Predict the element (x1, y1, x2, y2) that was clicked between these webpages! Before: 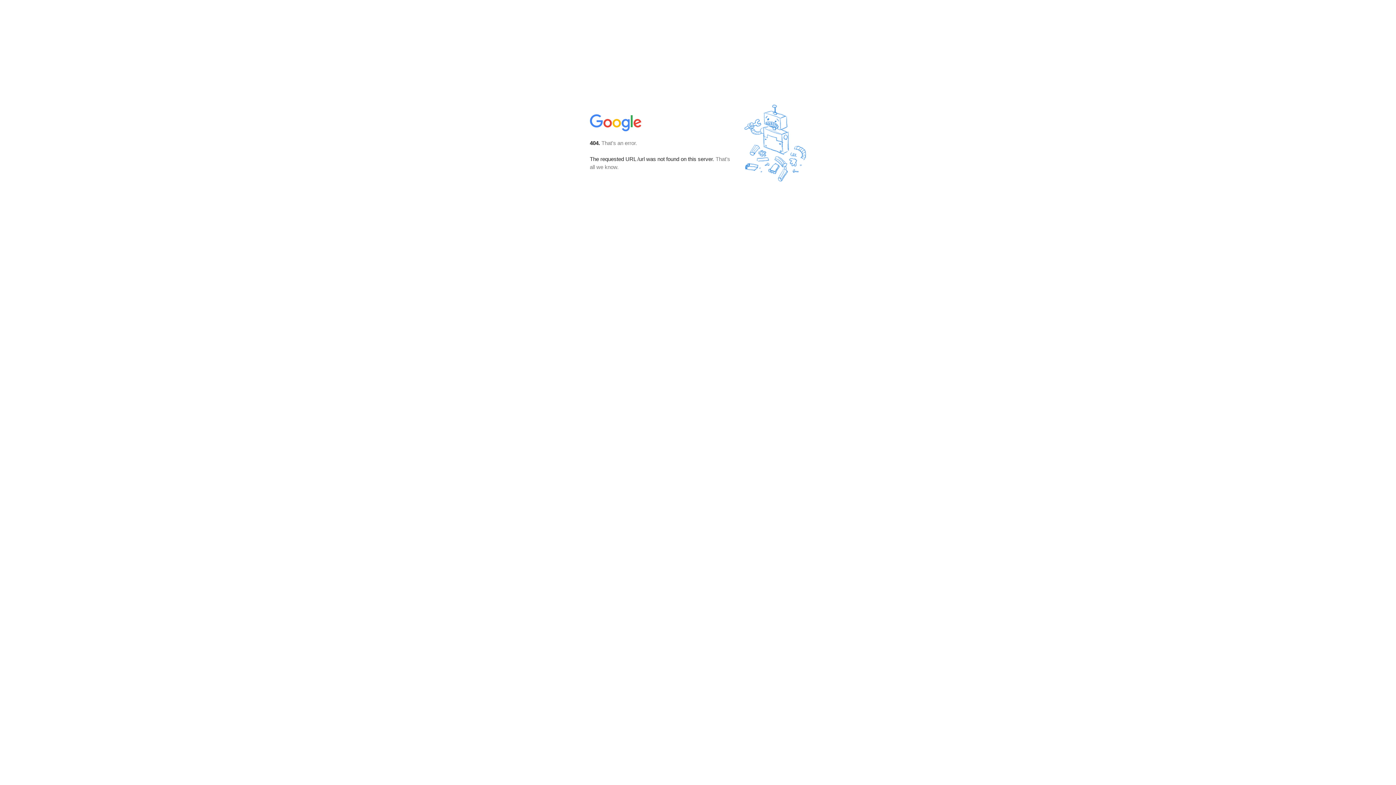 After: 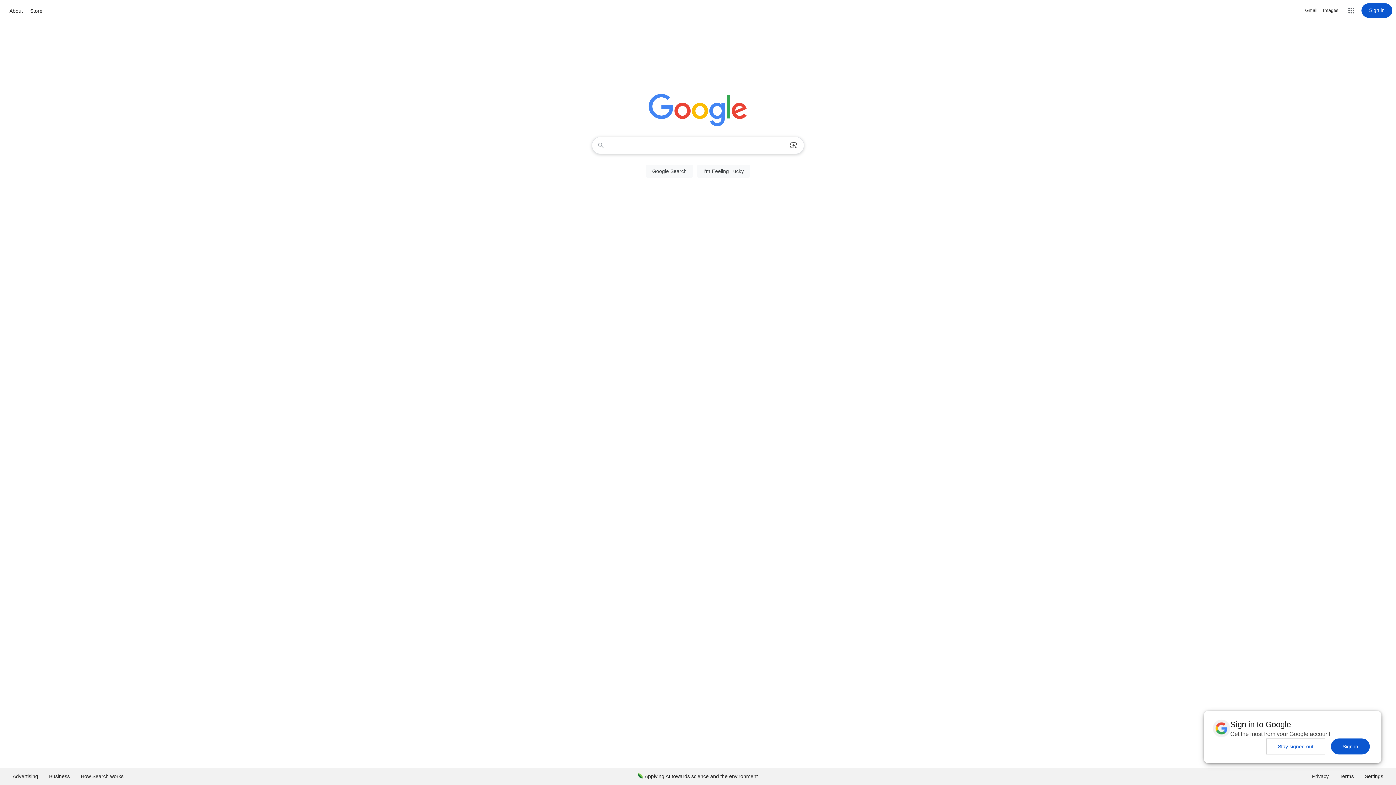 Action: bbox: (590, 127, 642, 134)